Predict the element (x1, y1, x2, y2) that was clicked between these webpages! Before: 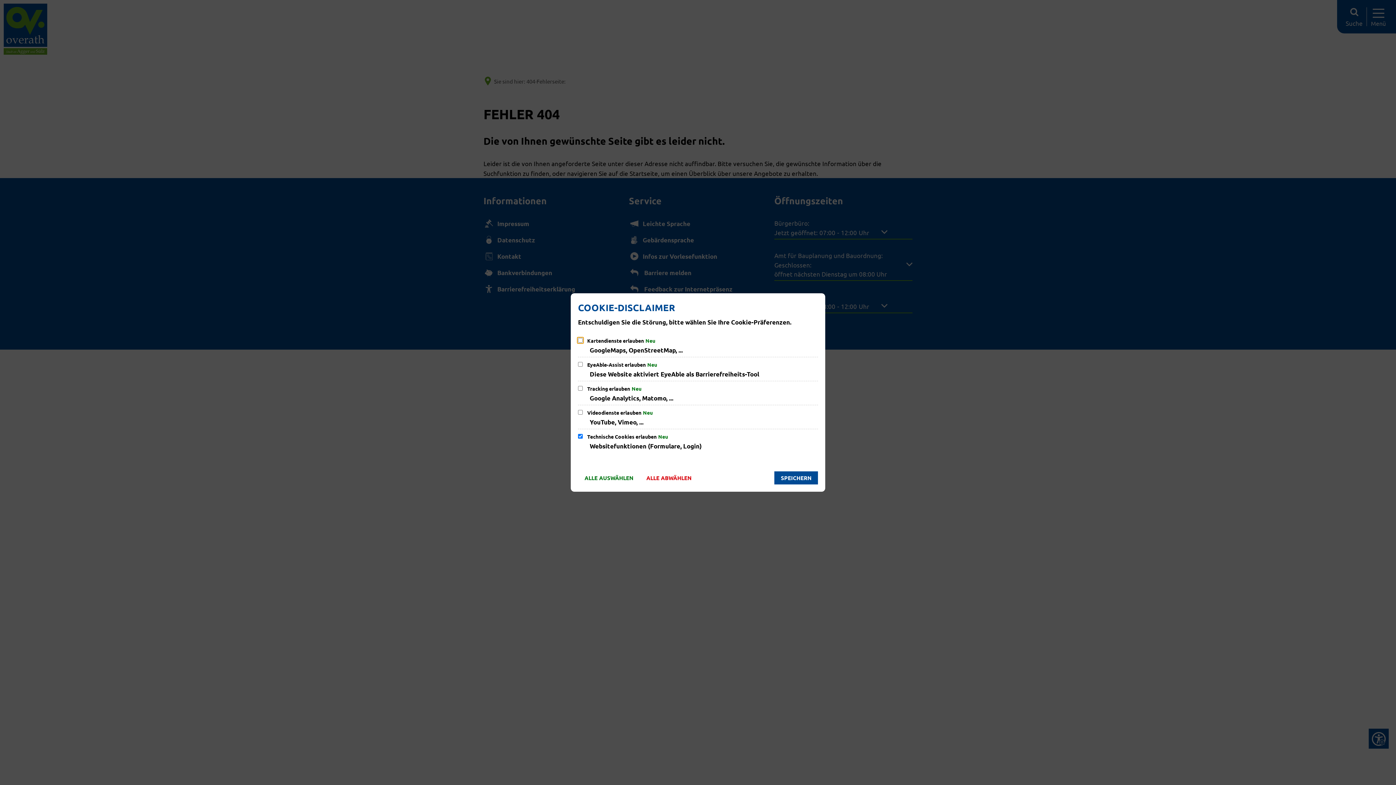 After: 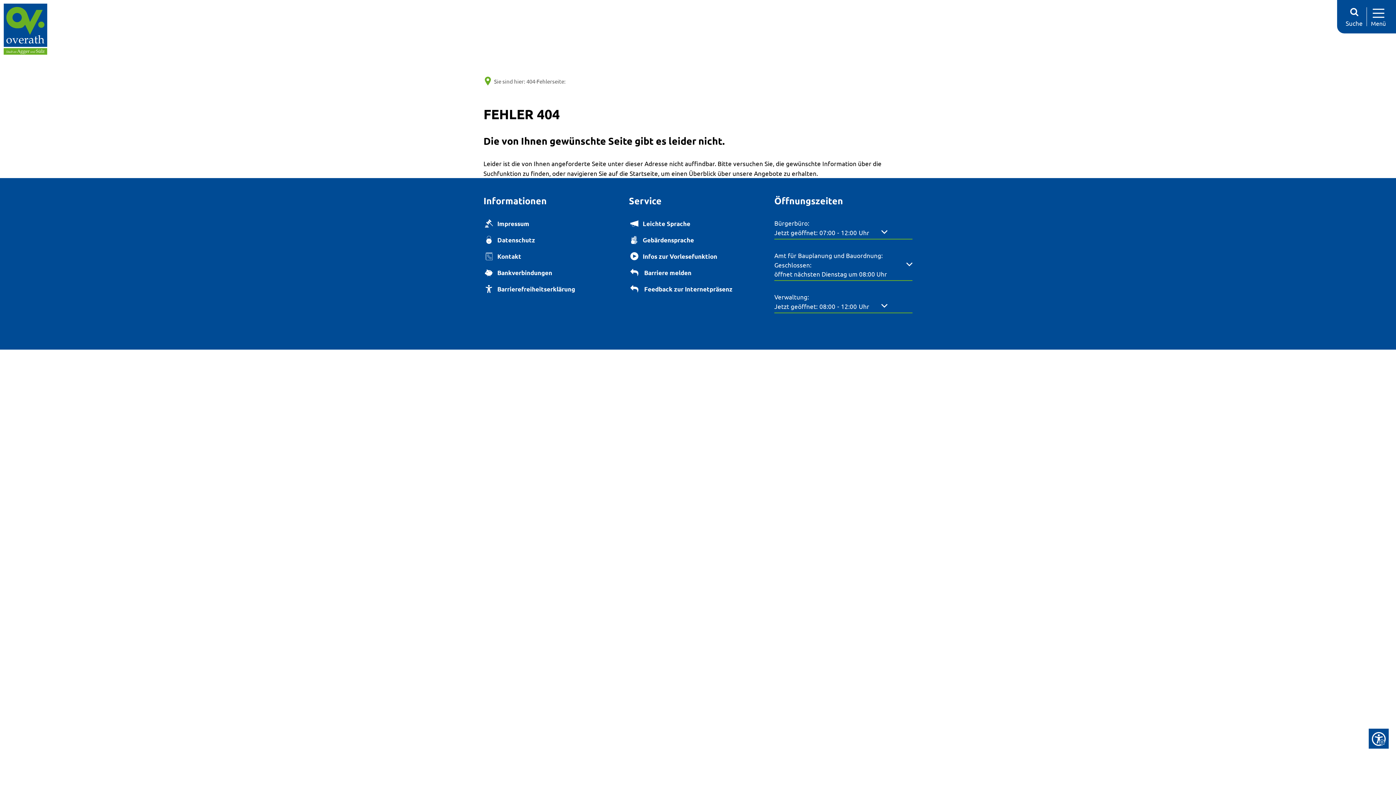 Action: label: SPEICHERN bbox: (774, 471, 818, 484)